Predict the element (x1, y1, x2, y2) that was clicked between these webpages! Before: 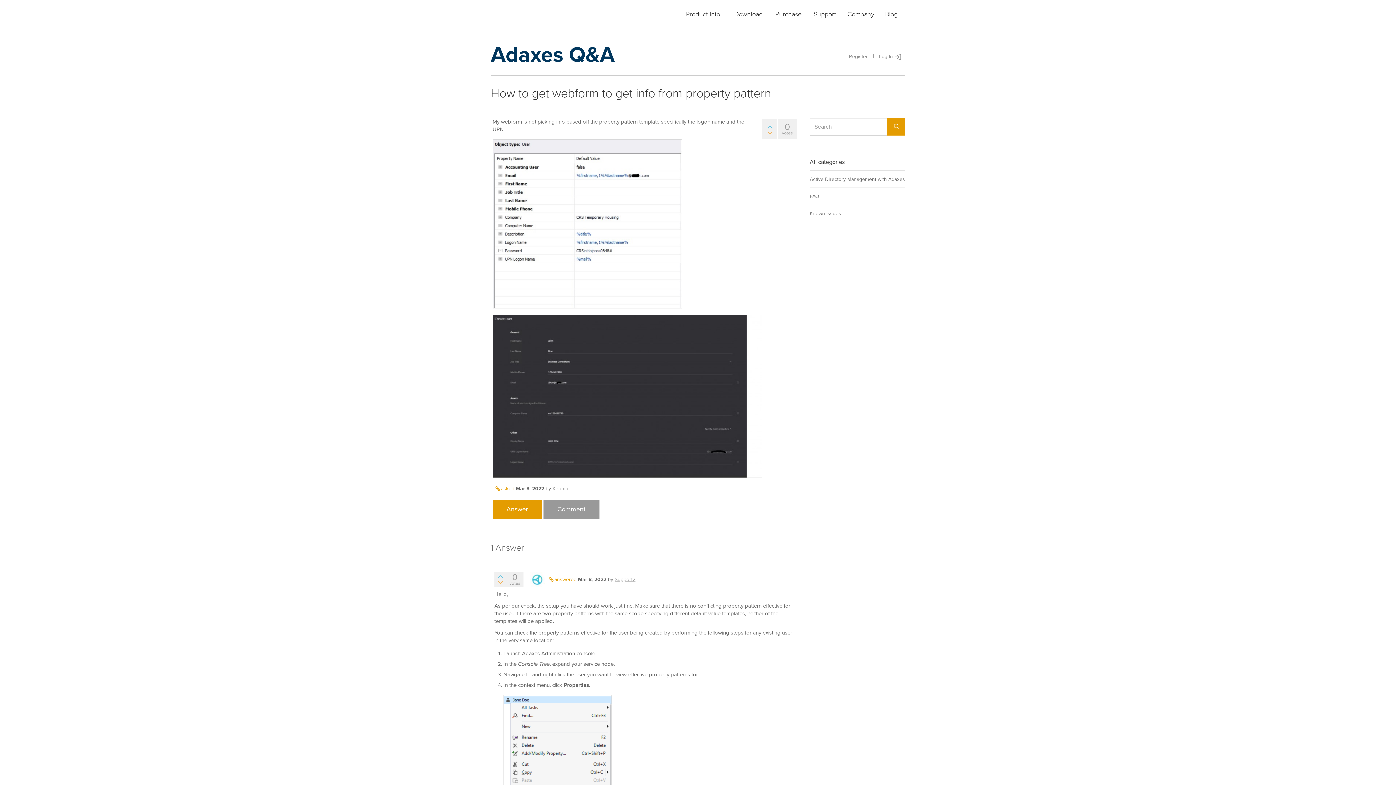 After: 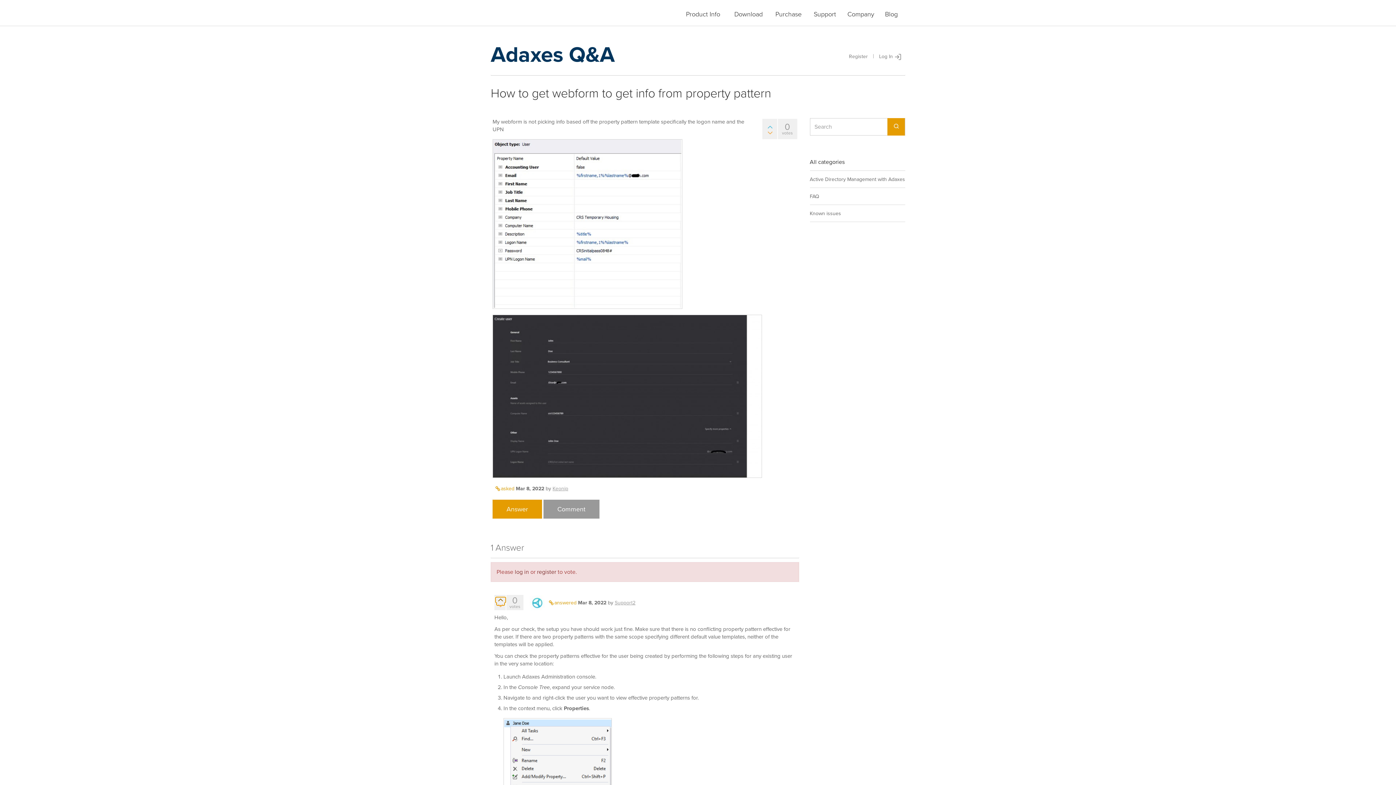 Action: bbox: (495, 574, 505, 579)